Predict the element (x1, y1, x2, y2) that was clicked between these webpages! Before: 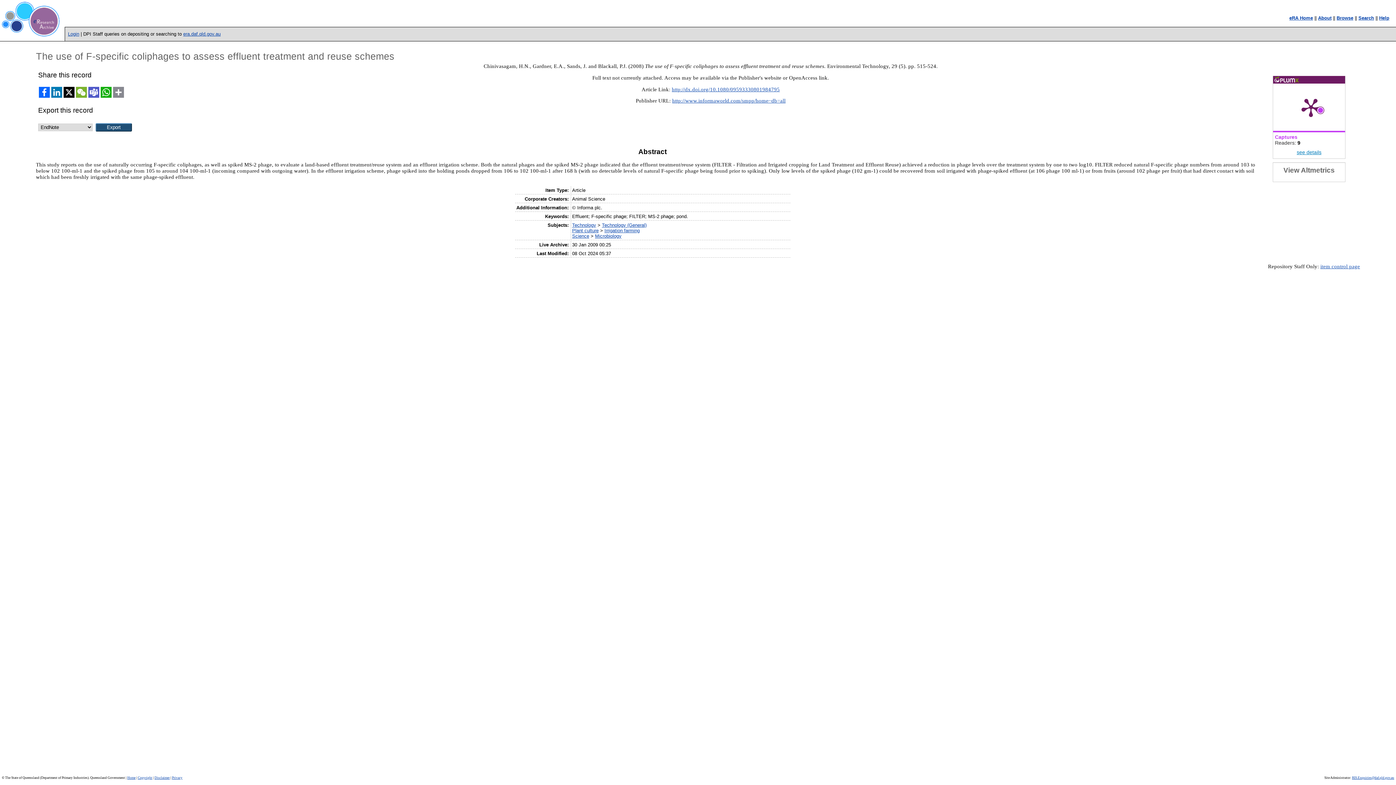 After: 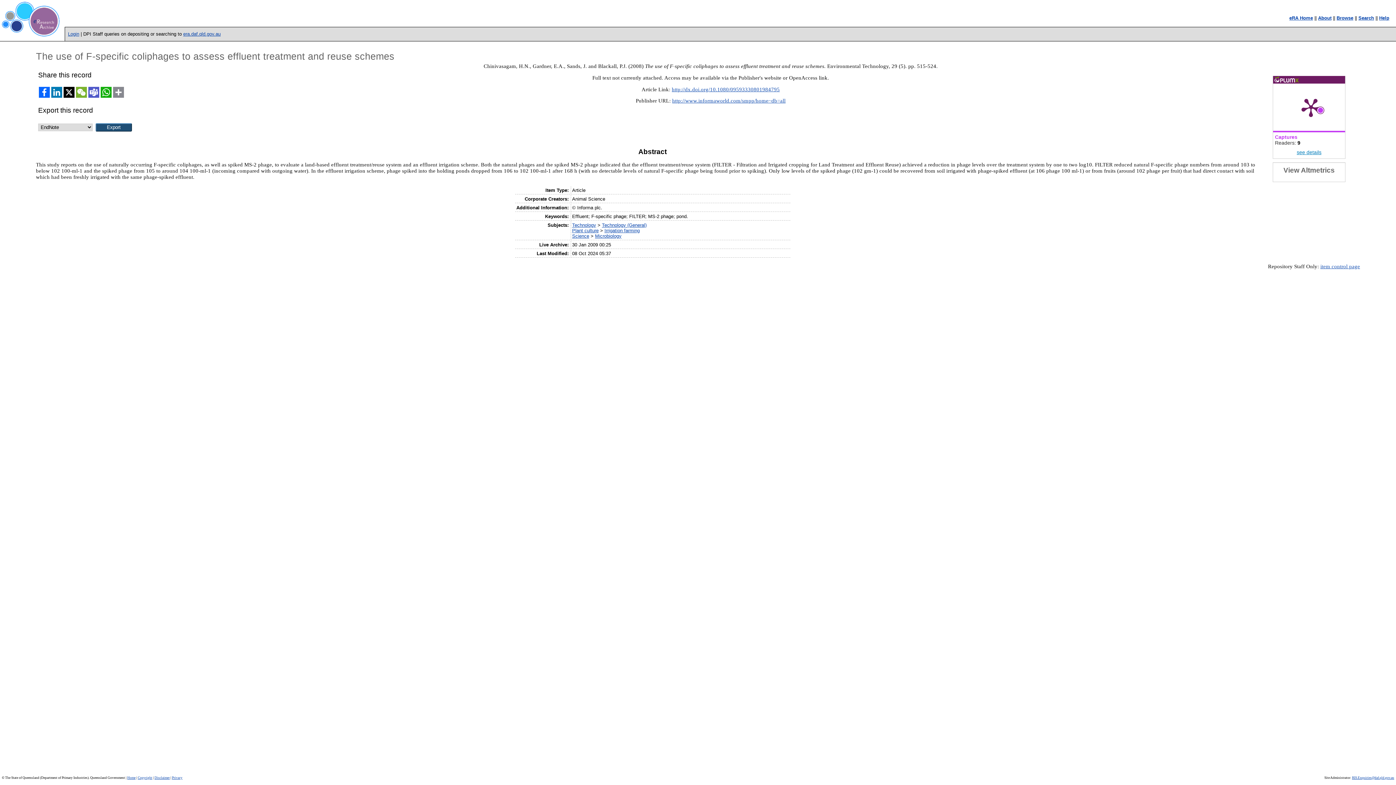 Action: bbox: (75, 94, 87, 99)